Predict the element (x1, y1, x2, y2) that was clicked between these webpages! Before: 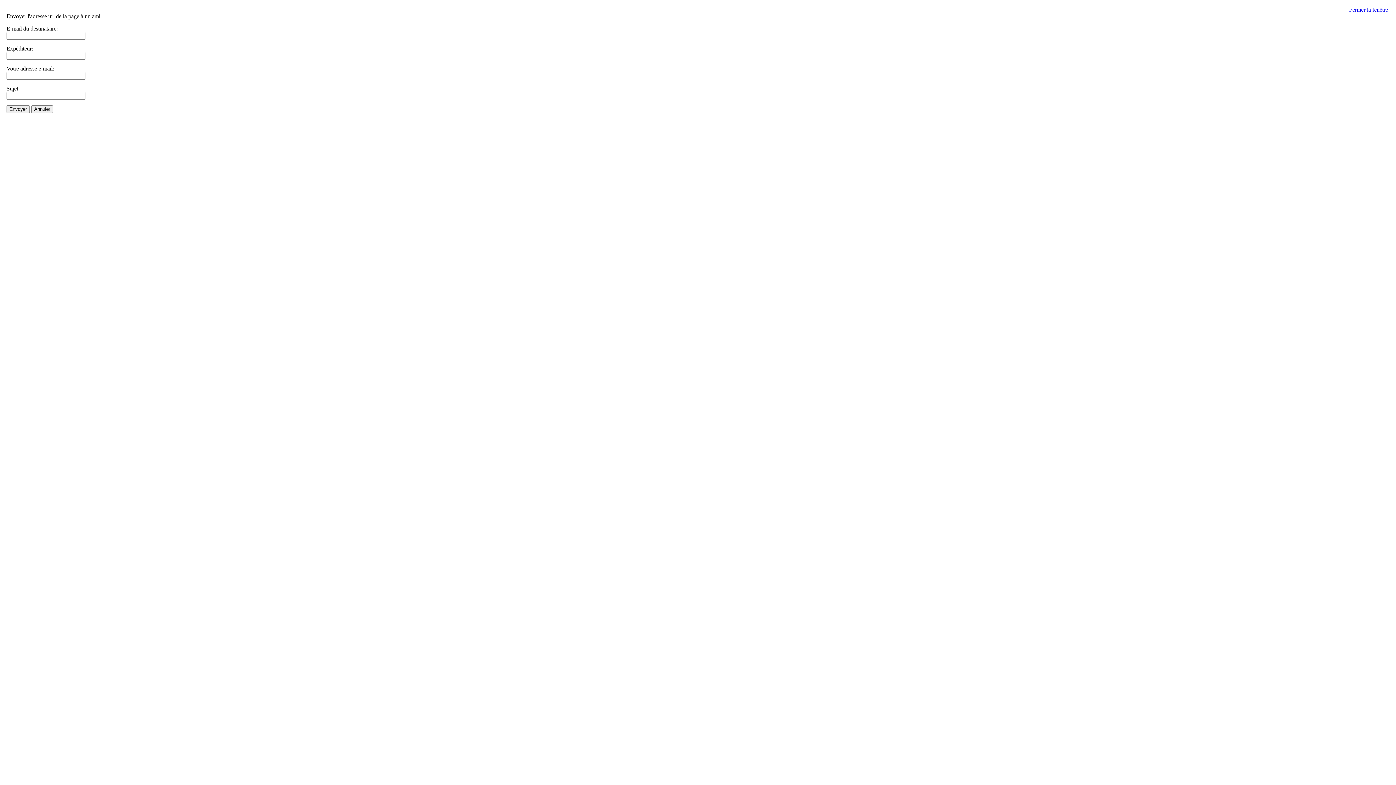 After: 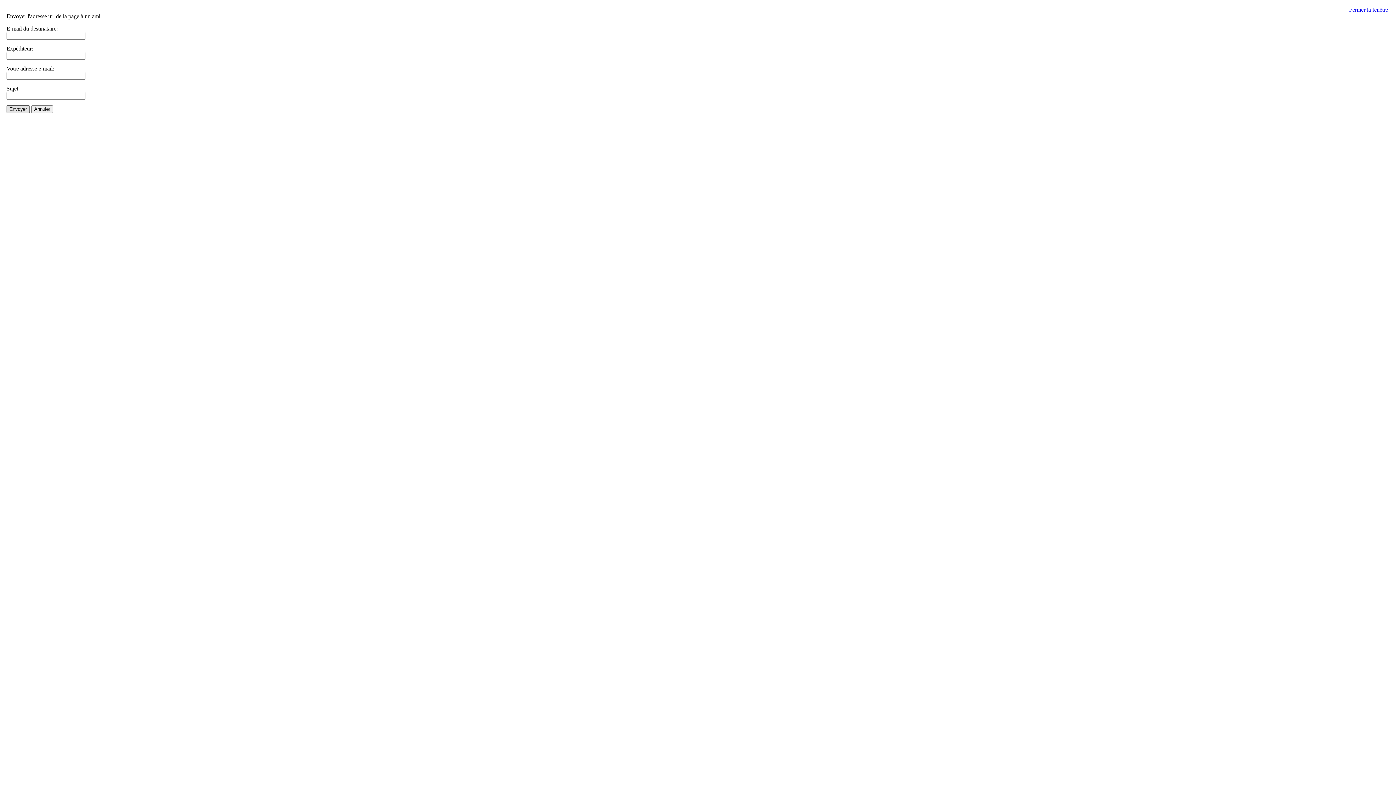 Action: label: Envoyer bbox: (6, 105, 29, 113)